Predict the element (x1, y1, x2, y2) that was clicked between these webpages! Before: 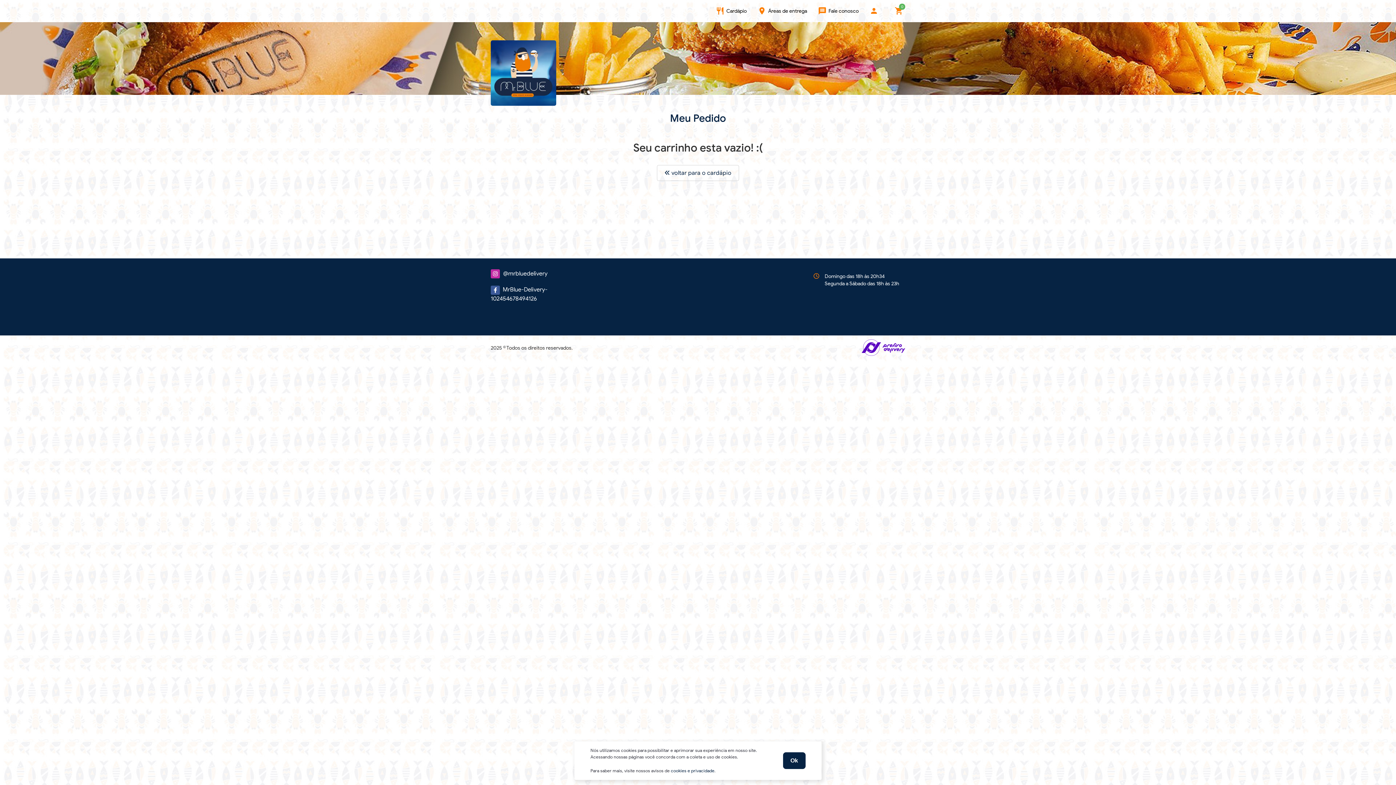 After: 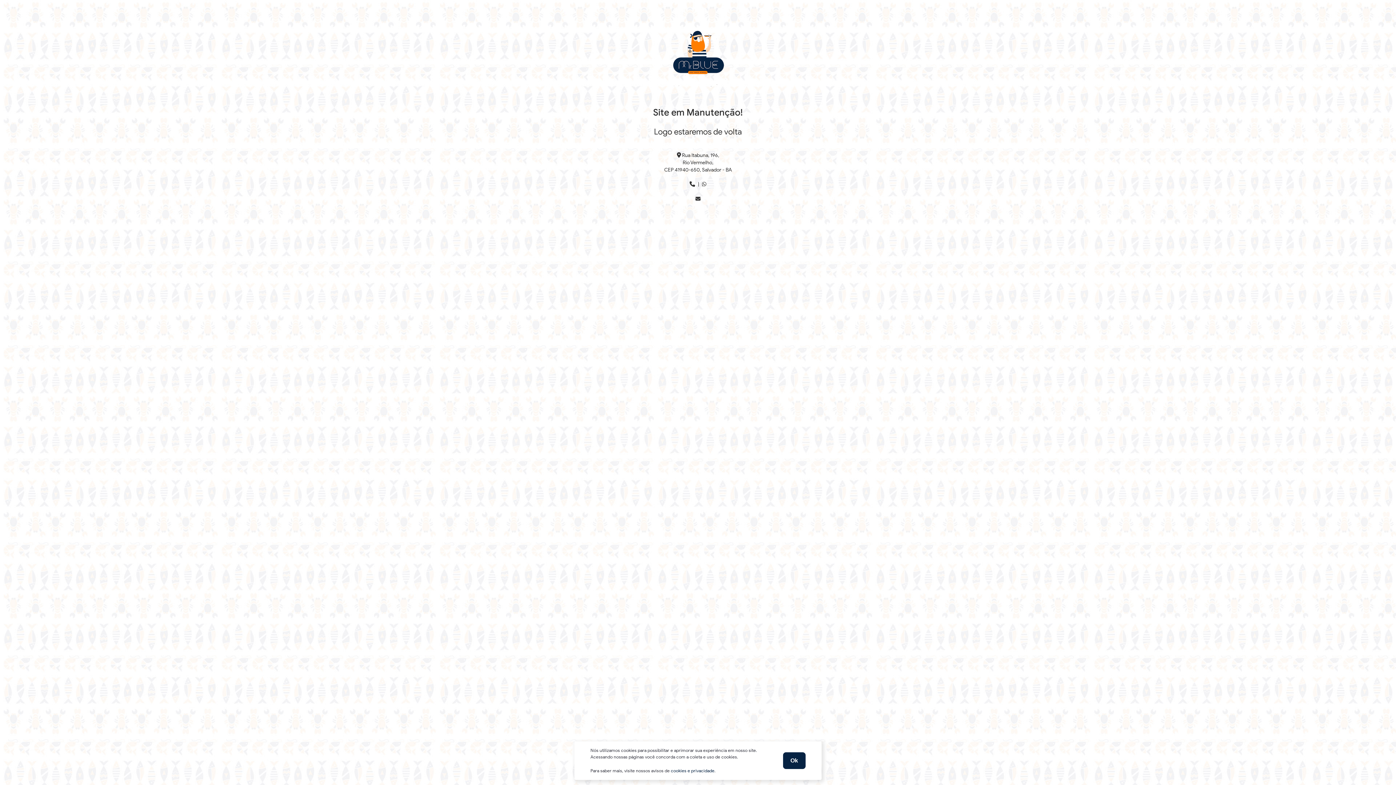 Action: label: restaurant
Cardápio bbox: (710, 0, 752, 22)